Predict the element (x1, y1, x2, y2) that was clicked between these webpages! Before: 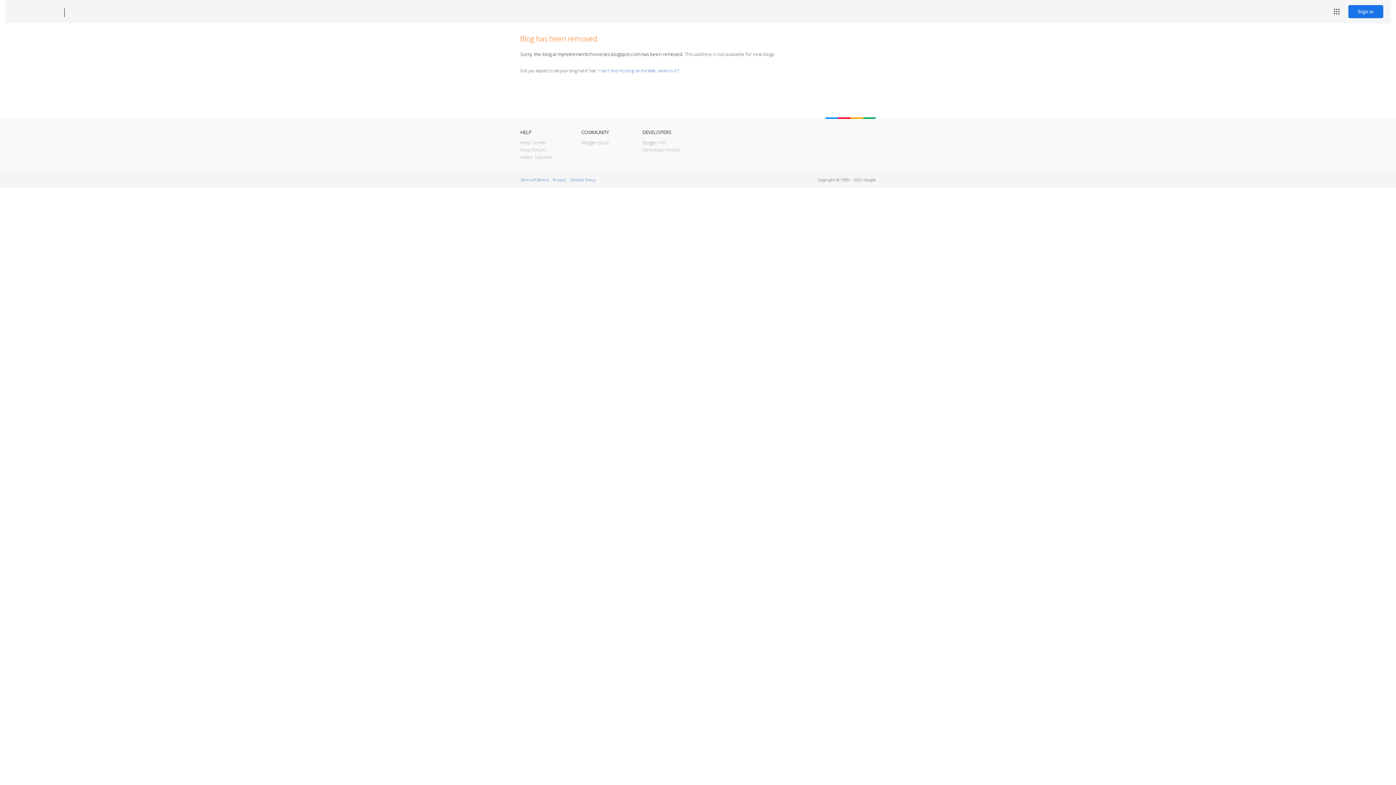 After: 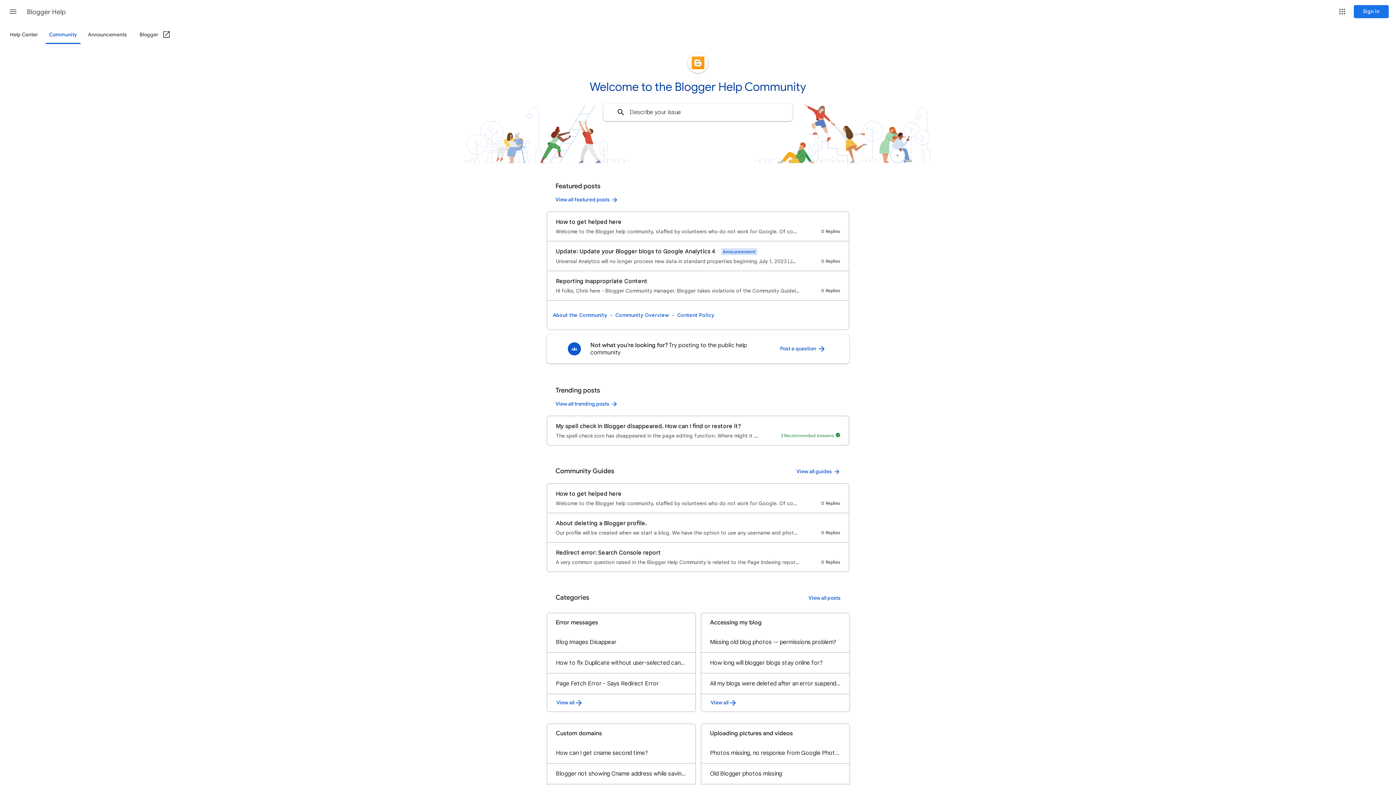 Action: bbox: (520, 146, 545, 153) label: Help Forum